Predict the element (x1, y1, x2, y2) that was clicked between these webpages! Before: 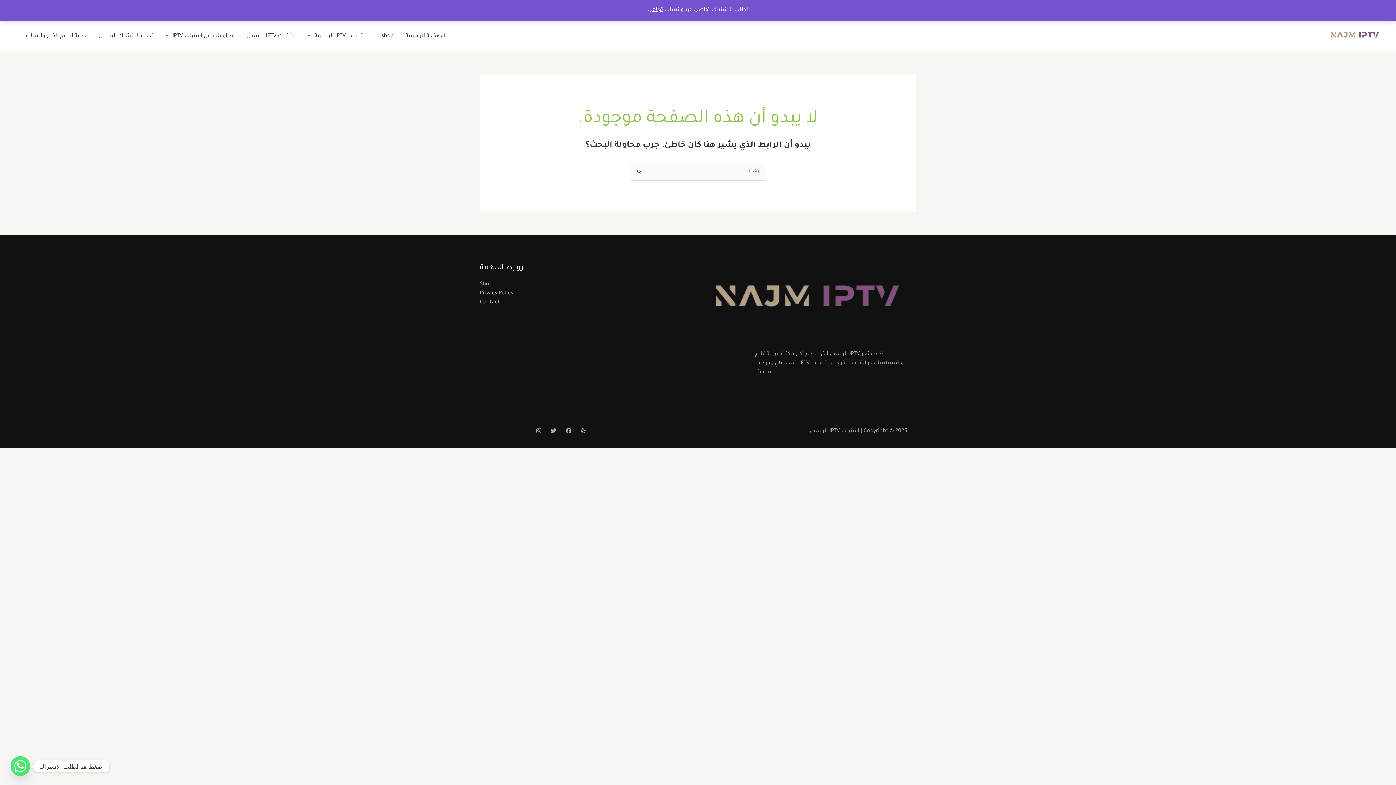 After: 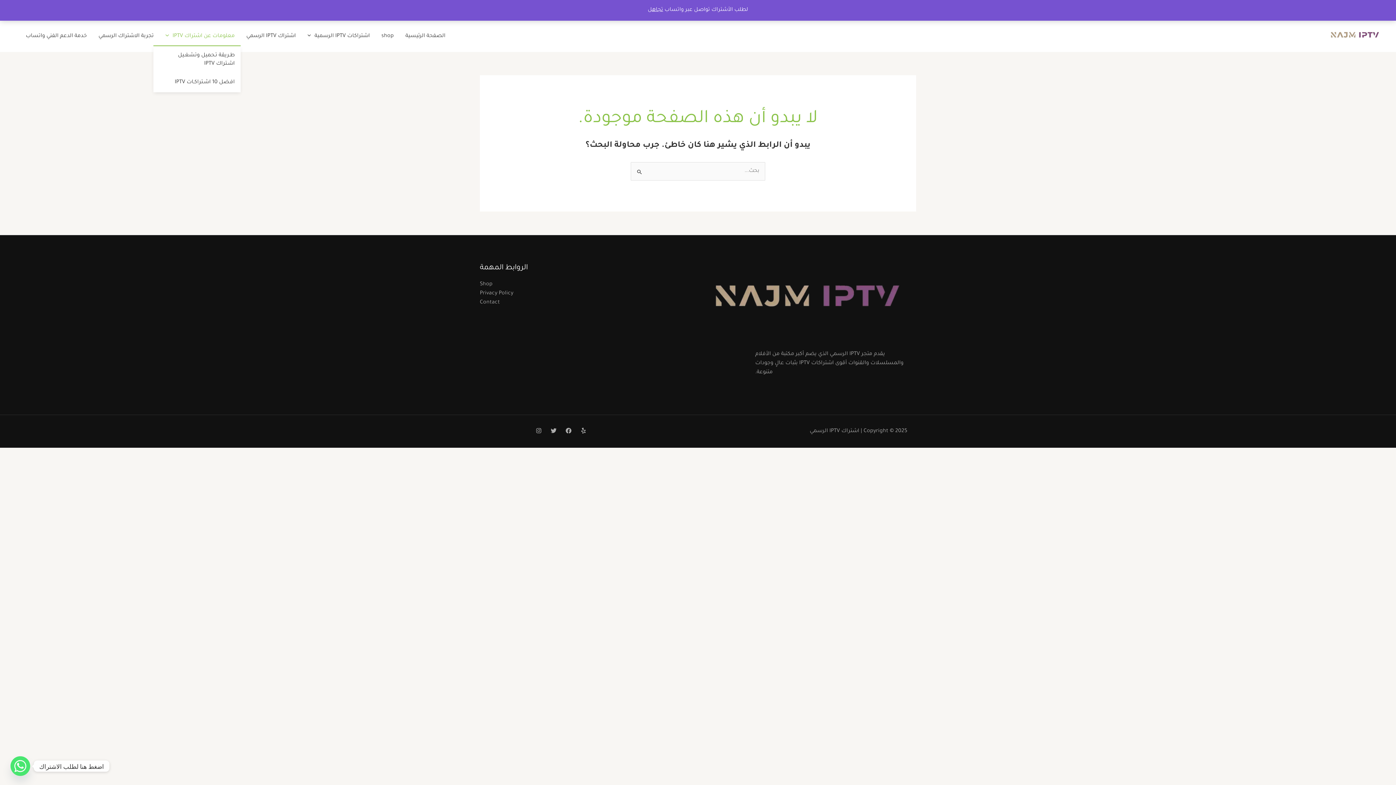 Action: bbox: (159, 27, 240, 45) label: معلومات عن اشتراك IPTV